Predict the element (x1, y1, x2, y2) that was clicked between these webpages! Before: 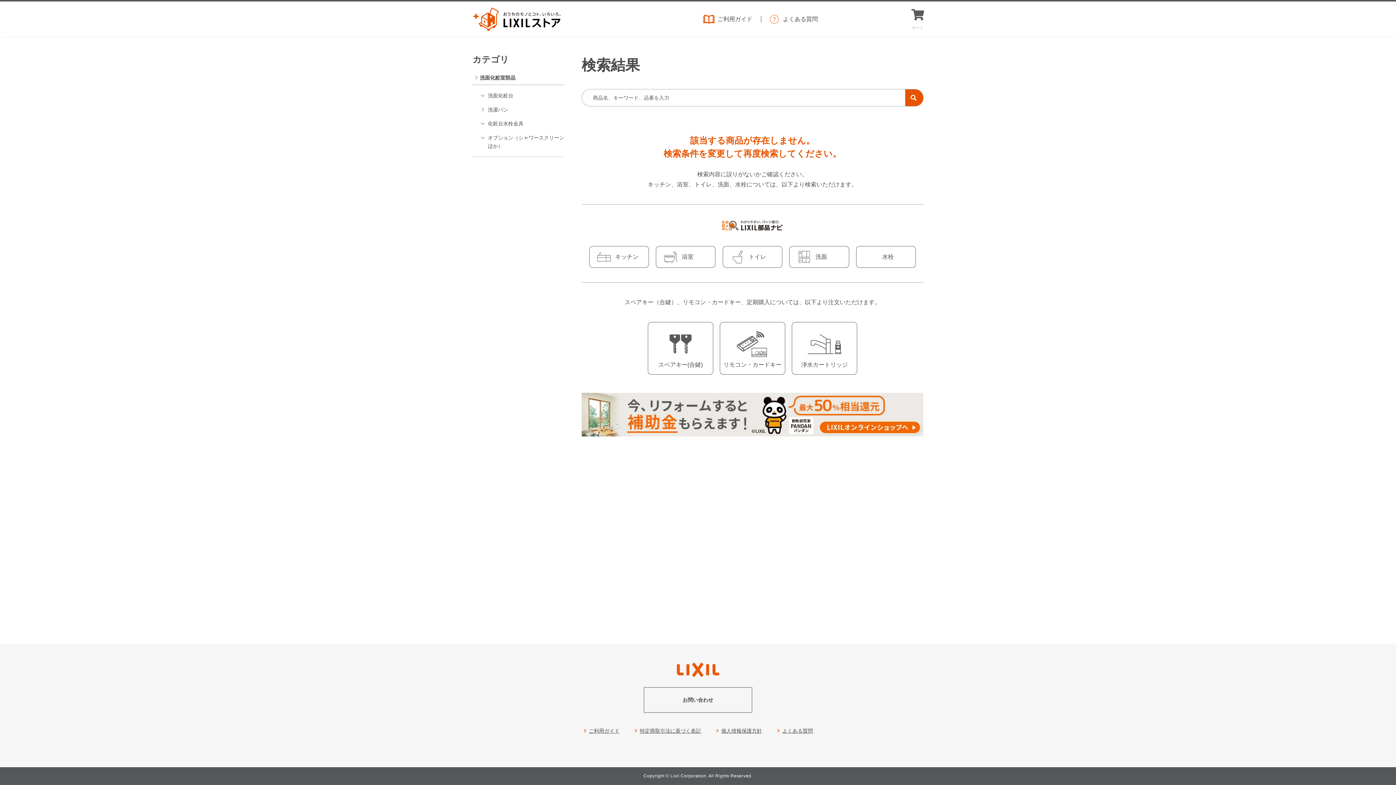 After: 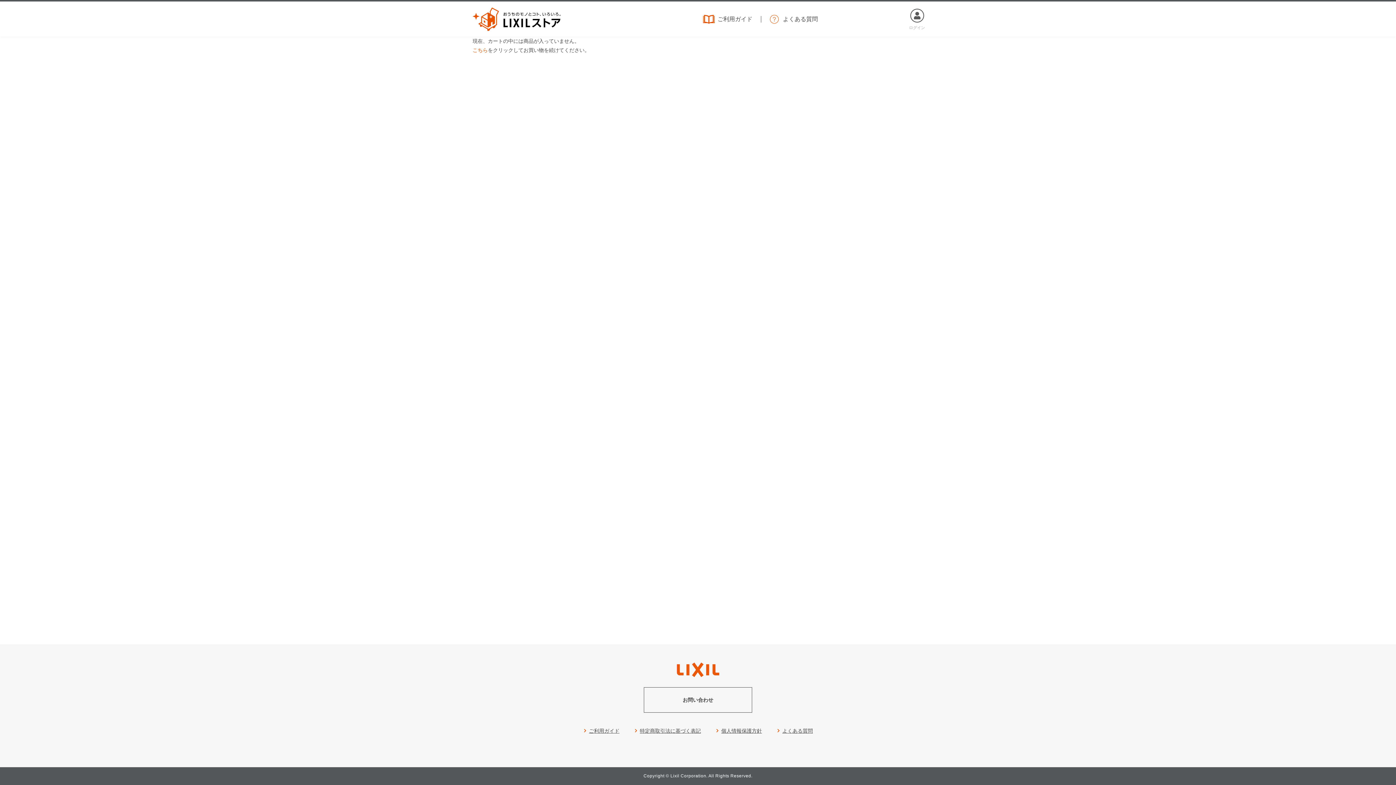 Action: bbox: (910, 9, 925, 30) label: カート